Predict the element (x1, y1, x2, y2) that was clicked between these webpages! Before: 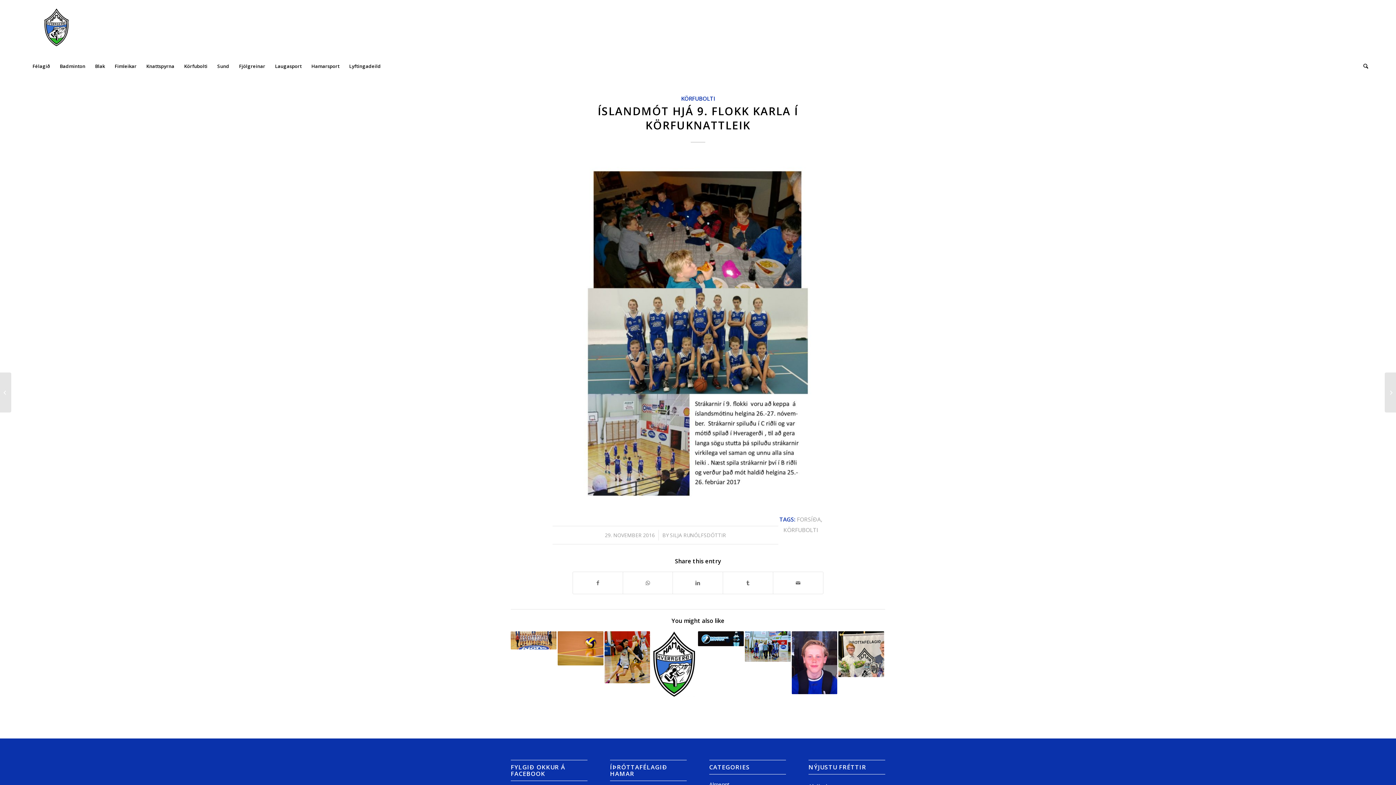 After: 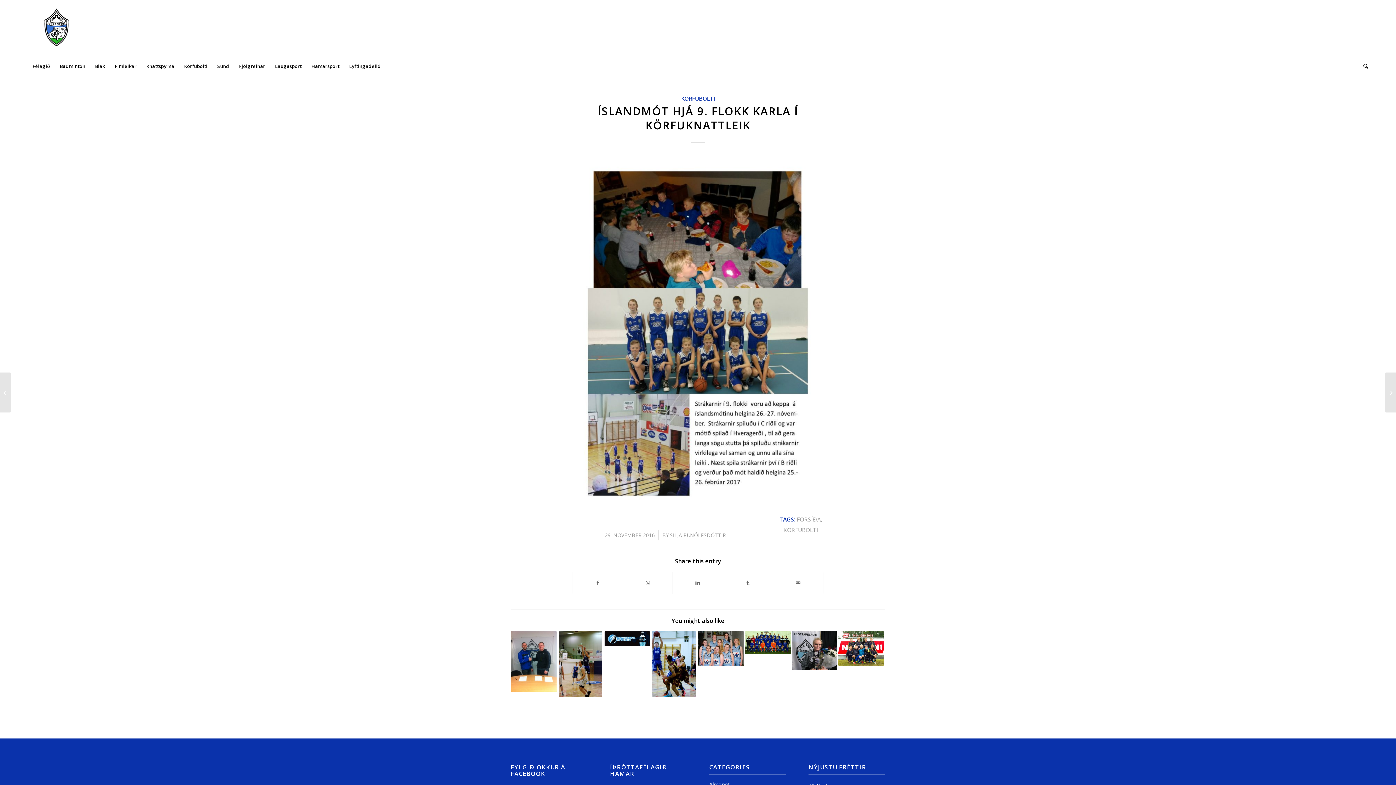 Action: label: ÍSLANDMÓT HJÁ 9. FLOKK KARLA Í KÖRFUKNATTLEIK bbox: (597, 103, 798, 132)